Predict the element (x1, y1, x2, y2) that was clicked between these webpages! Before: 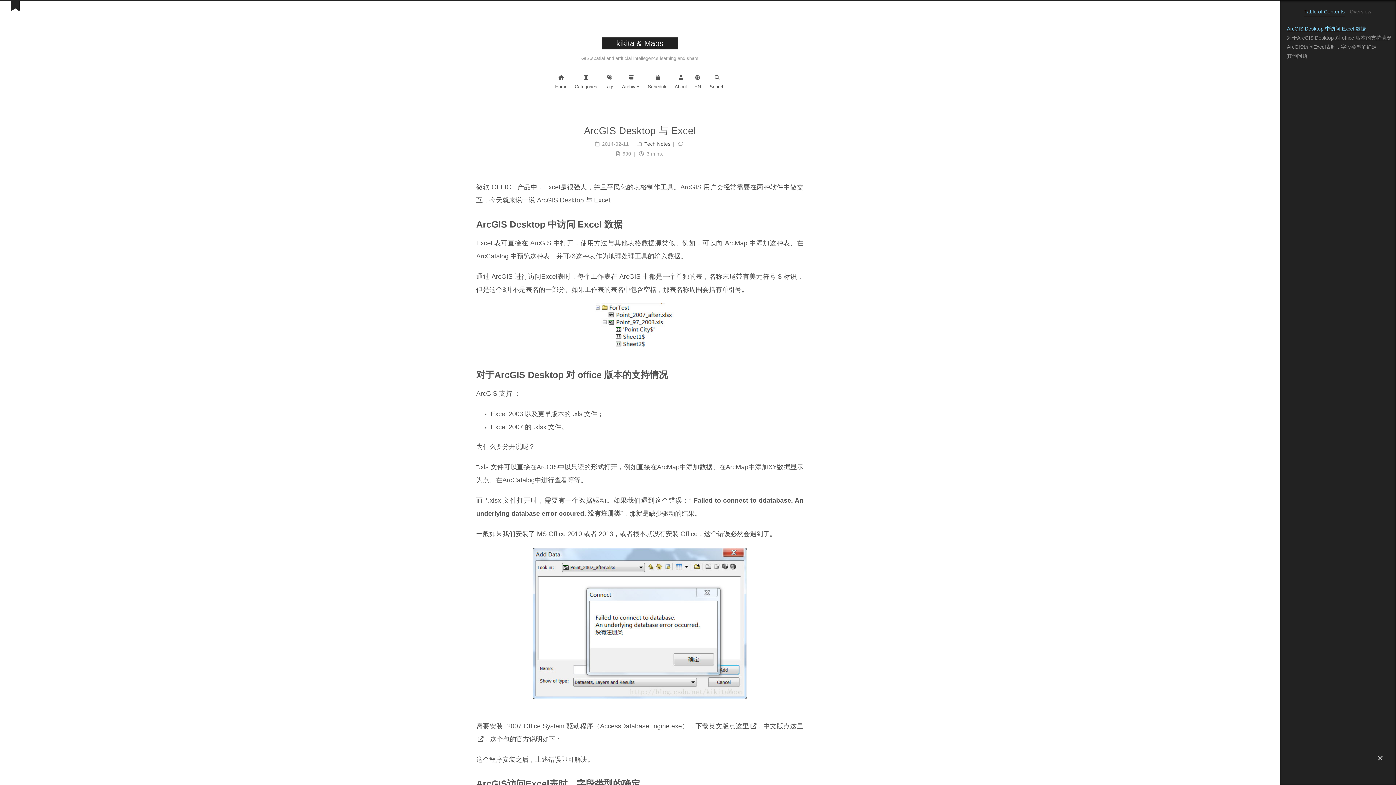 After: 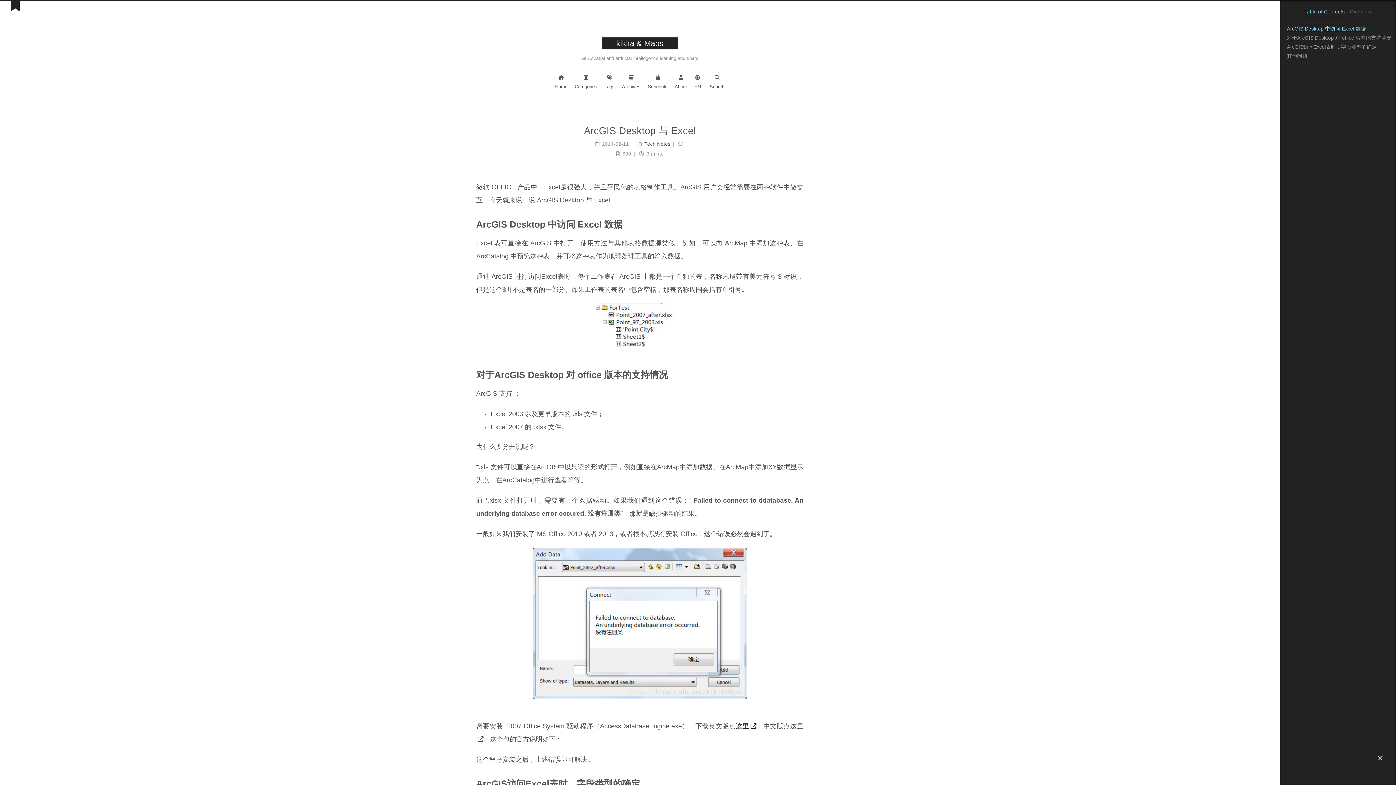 Action: bbox: (735, 722, 756, 730) label: 这里